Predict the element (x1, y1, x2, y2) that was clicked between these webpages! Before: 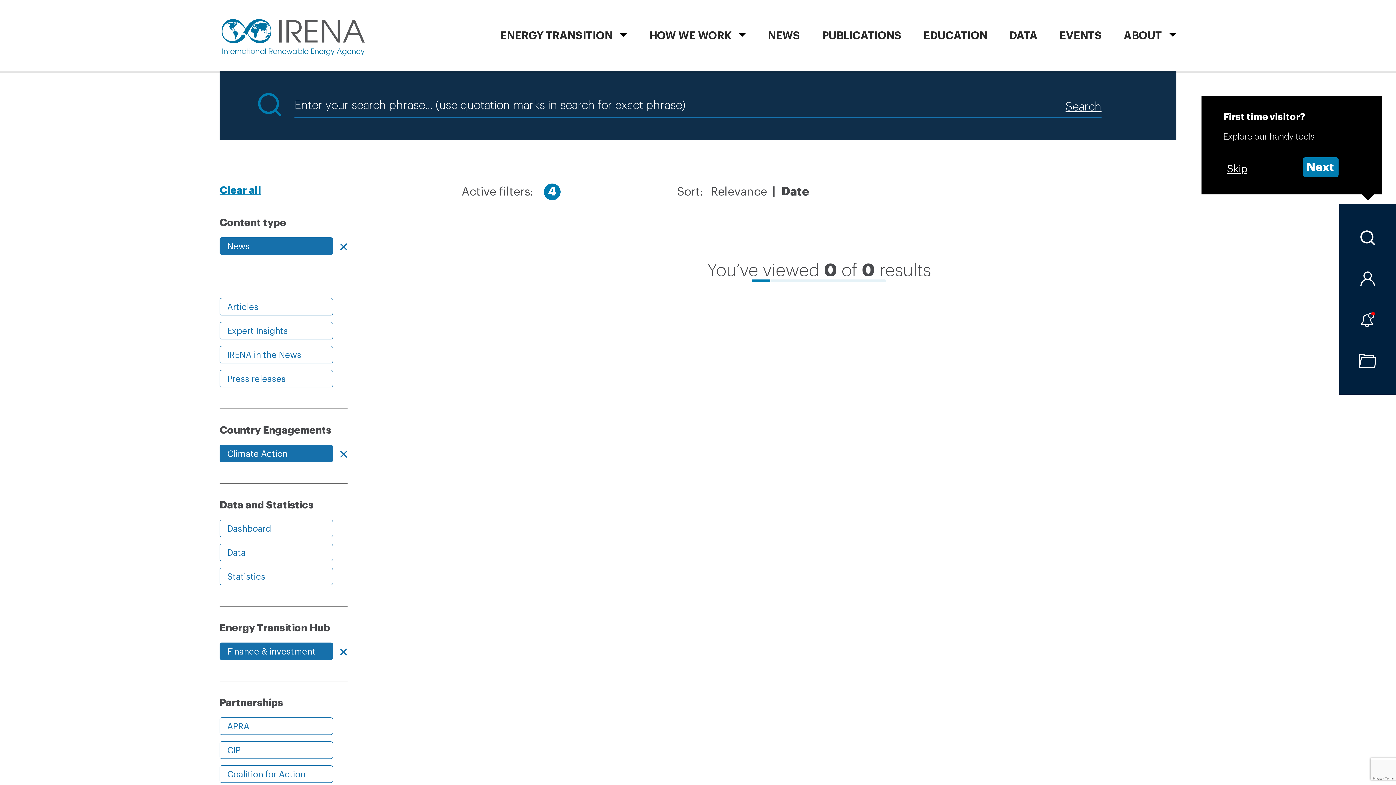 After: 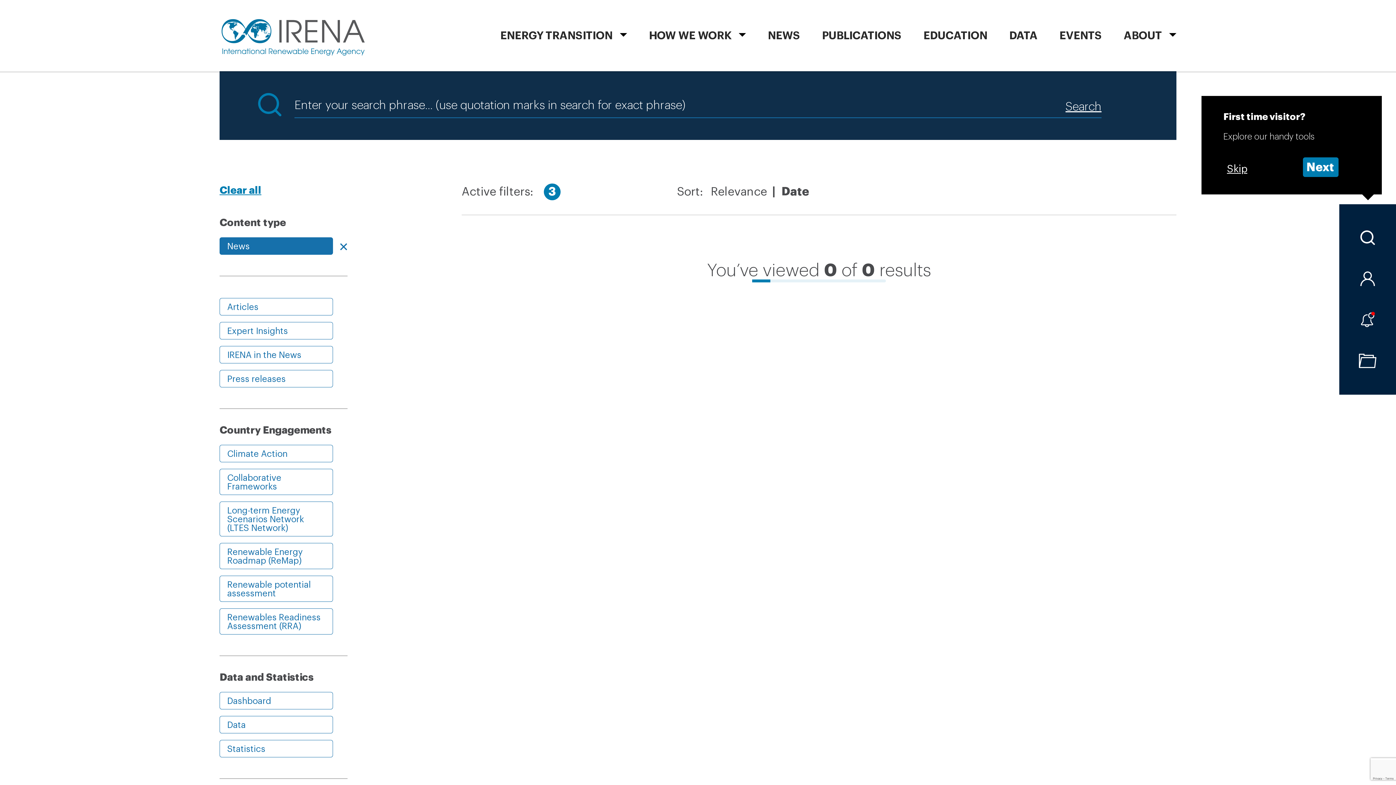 Action: label: Climate Action bbox: (219, 445, 333, 462)